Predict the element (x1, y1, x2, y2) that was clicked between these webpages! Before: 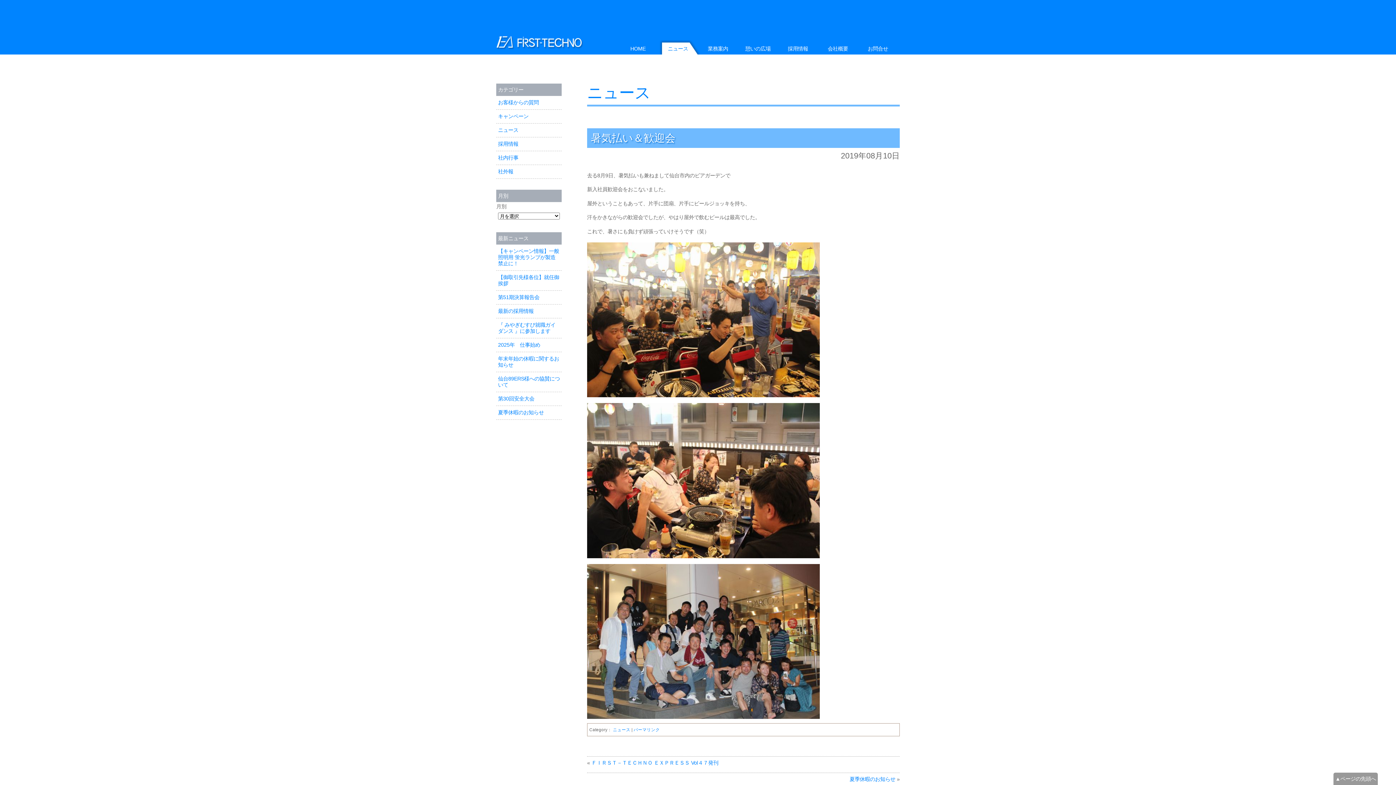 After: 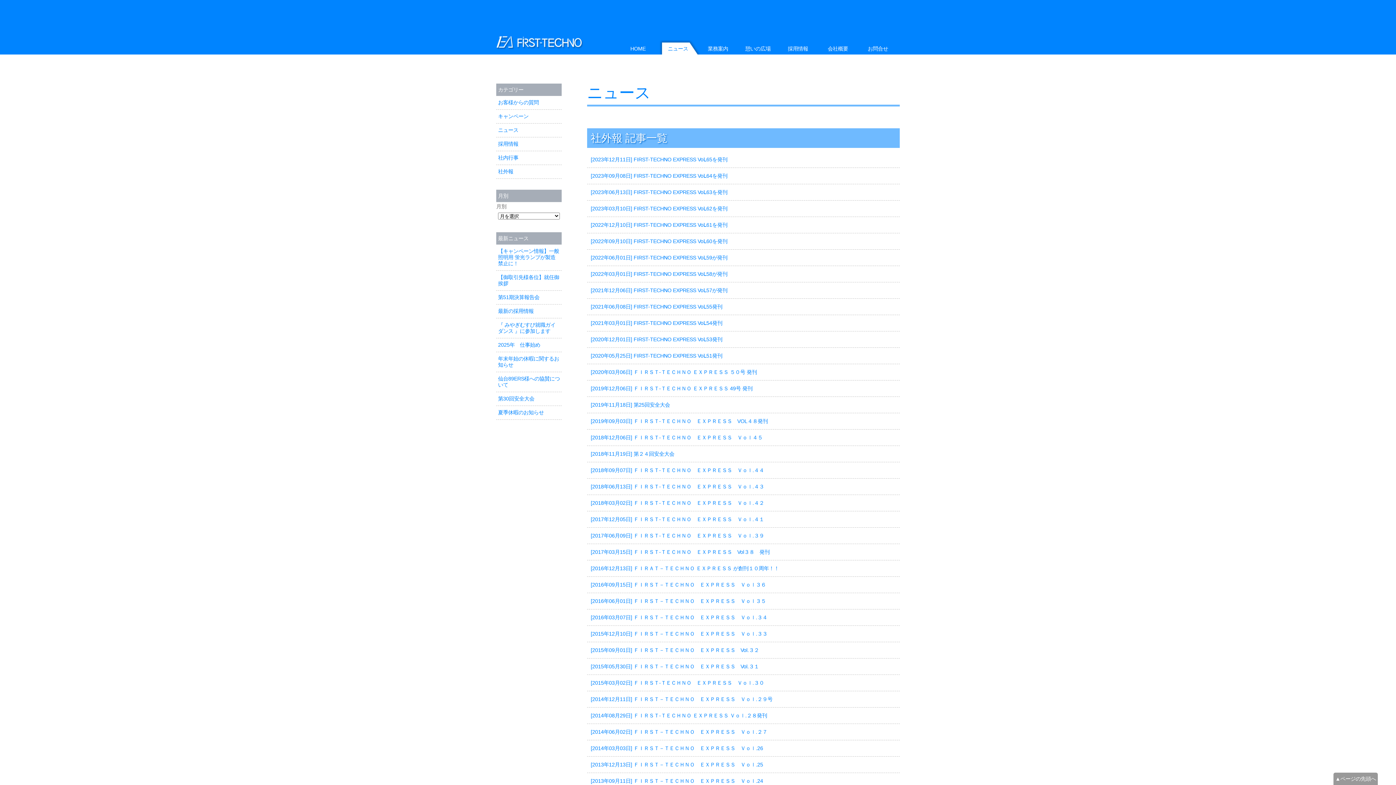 Action: bbox: (496, 165, 561, 178) label: 社外報